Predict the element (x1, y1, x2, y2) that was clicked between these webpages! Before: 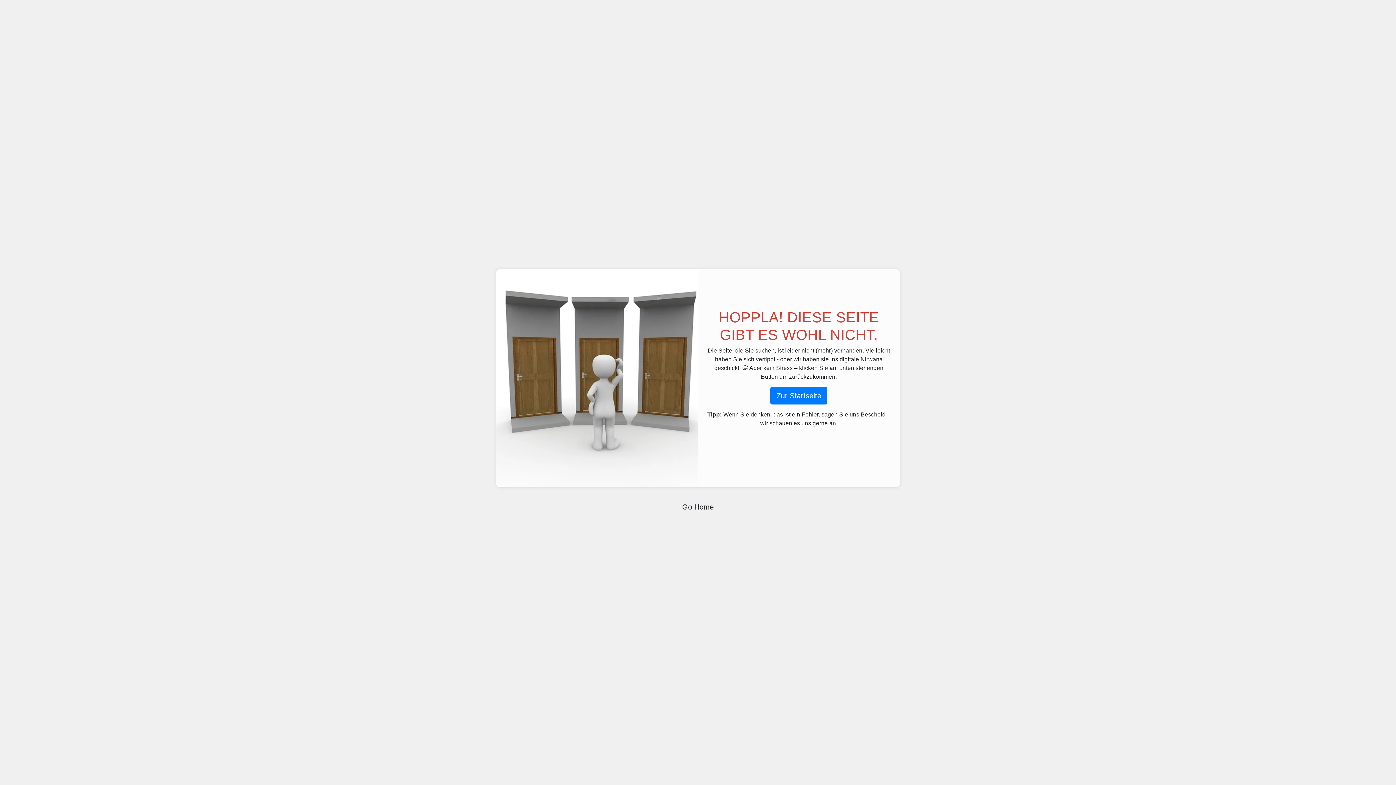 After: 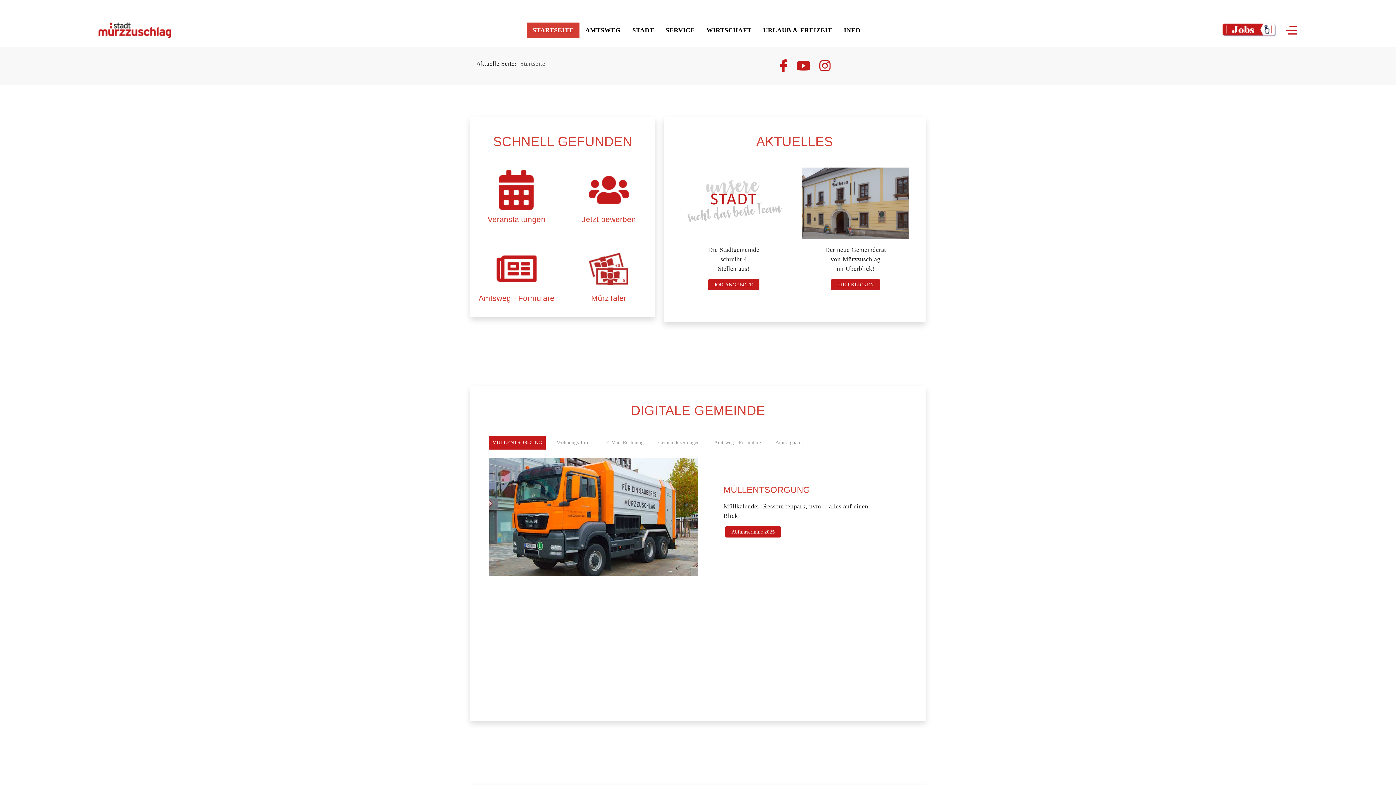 Action: label: Go Home bbox: (676, 498, 720, 516)